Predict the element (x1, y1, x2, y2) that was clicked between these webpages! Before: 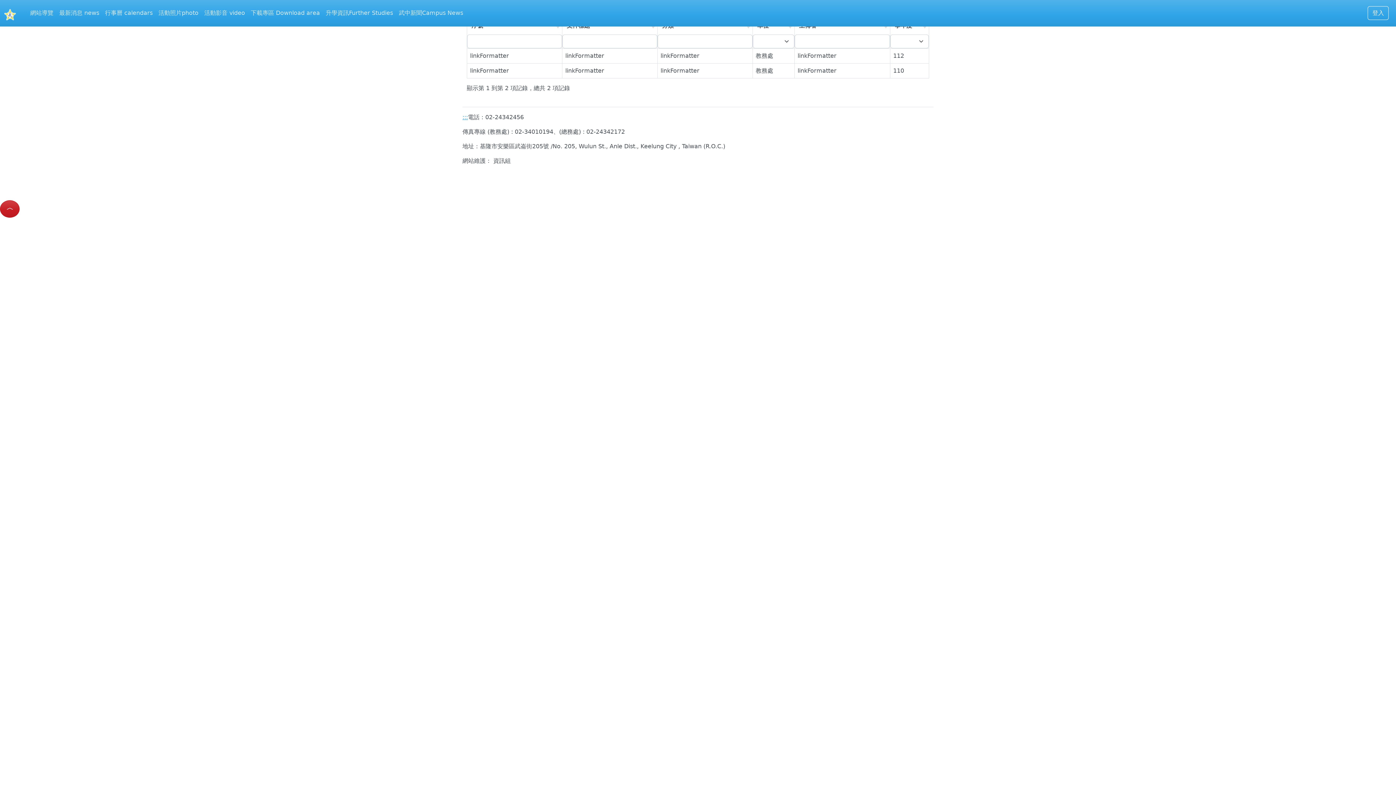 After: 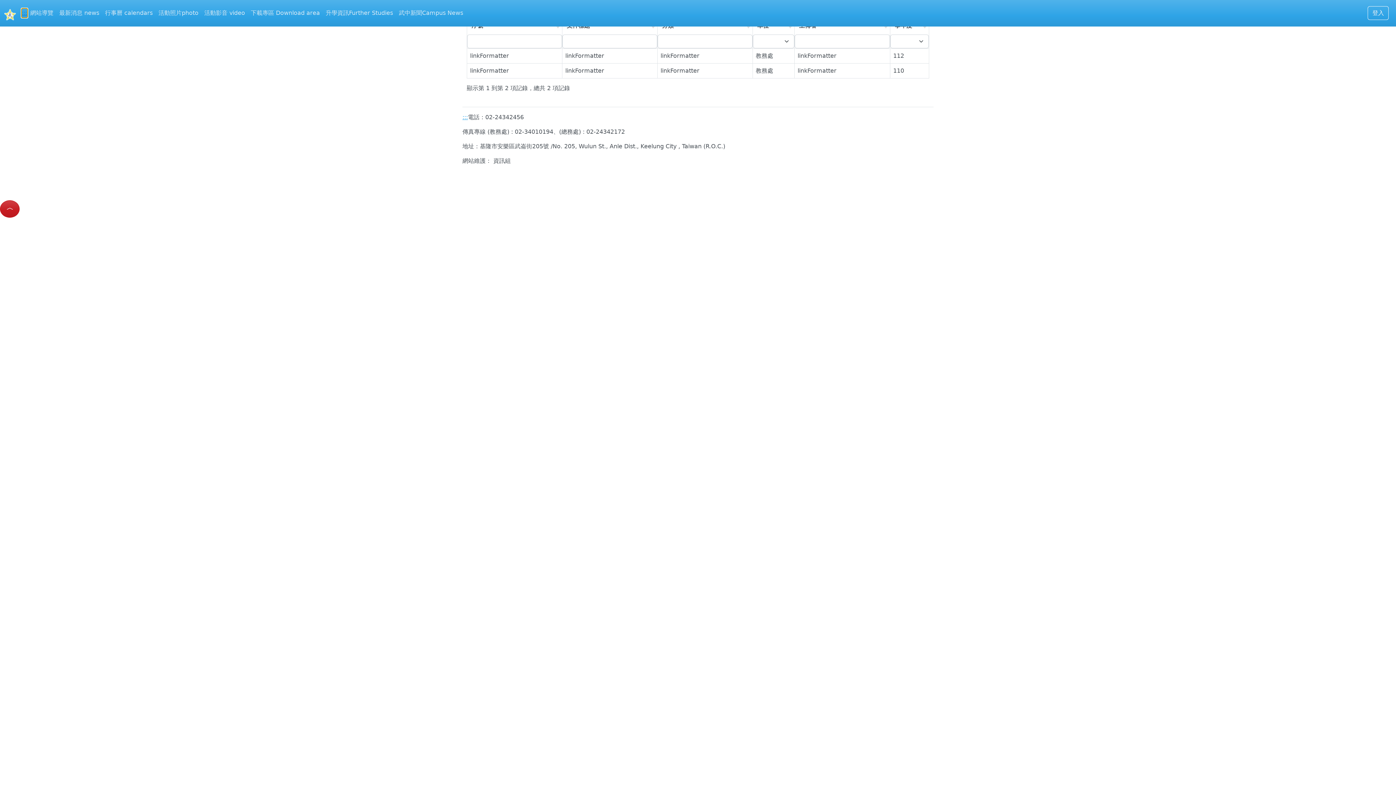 Action: label: ::: bbox: (21, 8, 27, 17)